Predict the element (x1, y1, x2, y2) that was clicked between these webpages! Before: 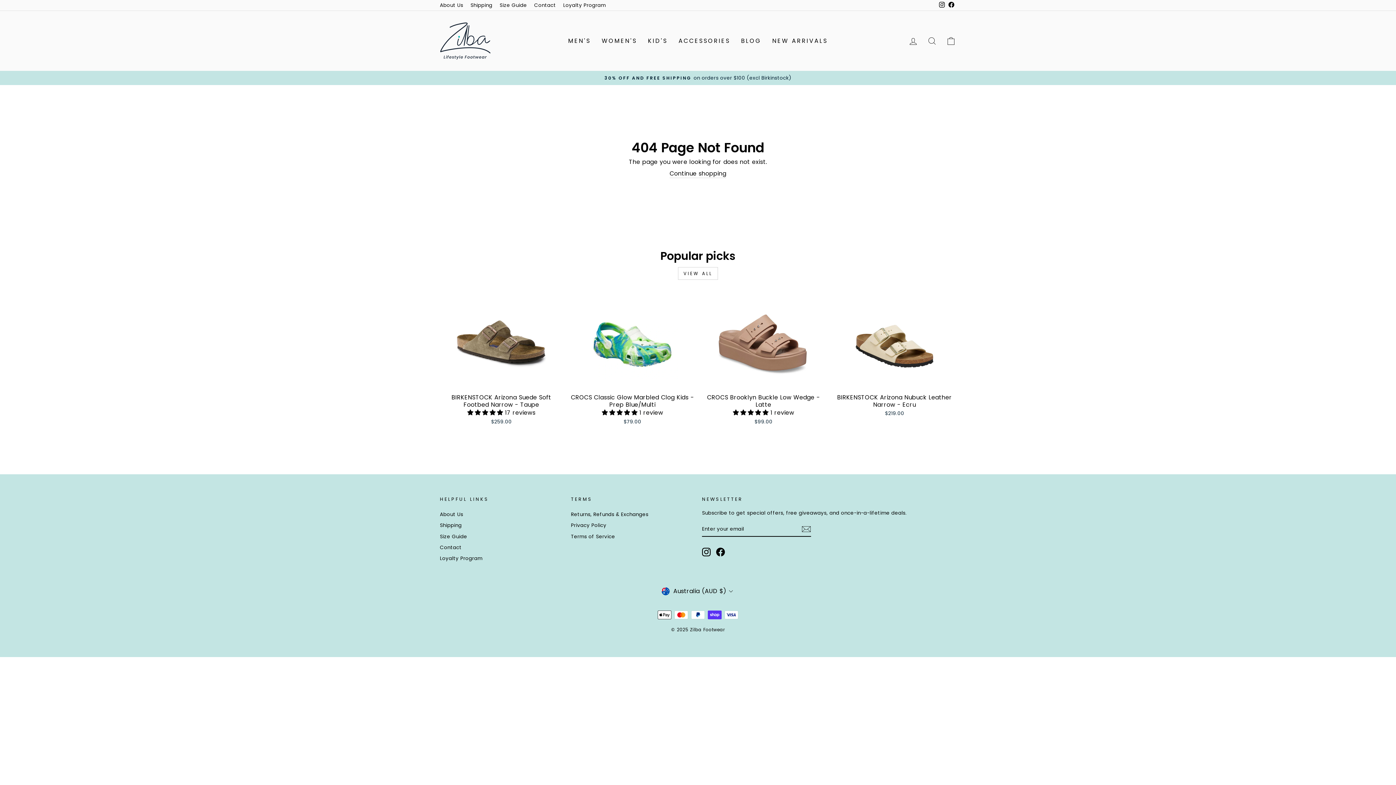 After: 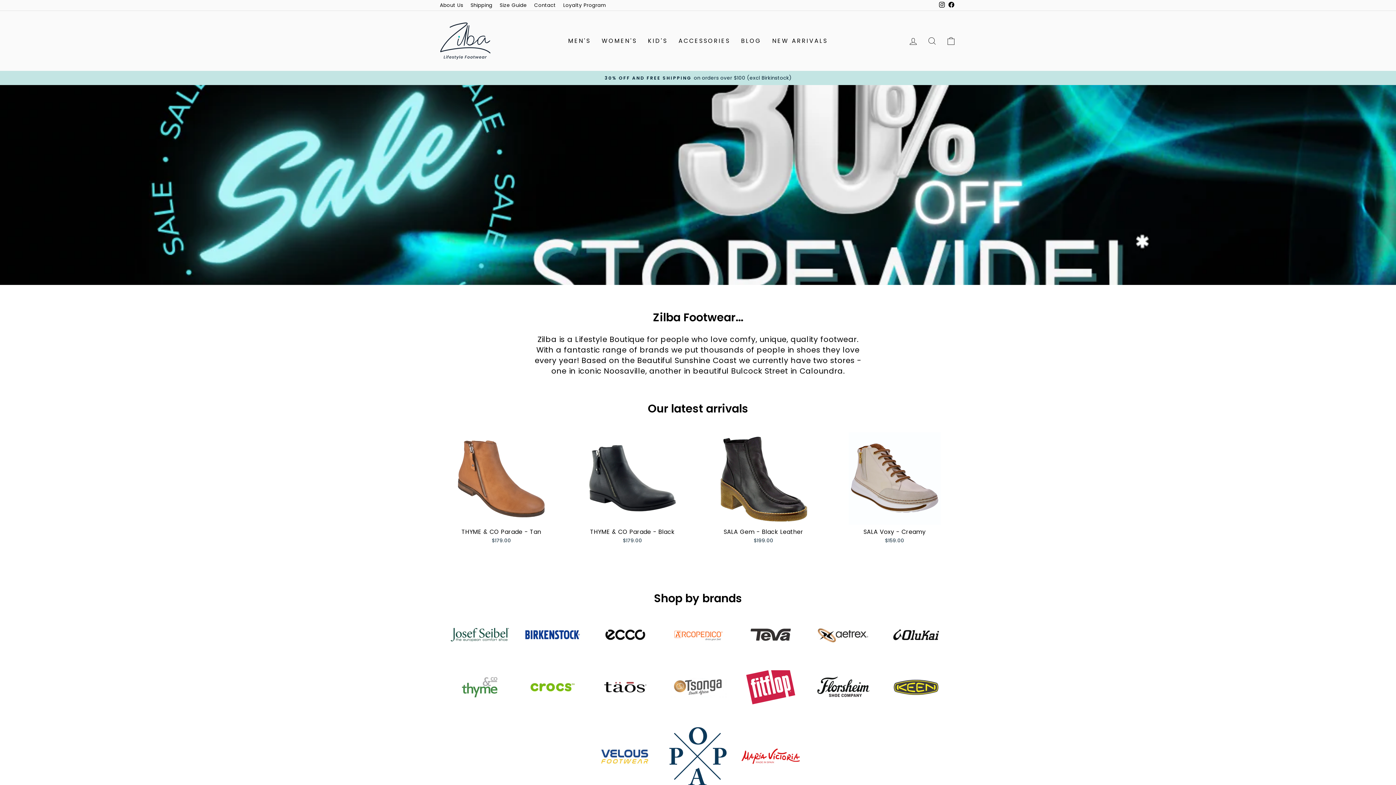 Action: bbox: (669, 169, 726, 178) label: Continue shopping